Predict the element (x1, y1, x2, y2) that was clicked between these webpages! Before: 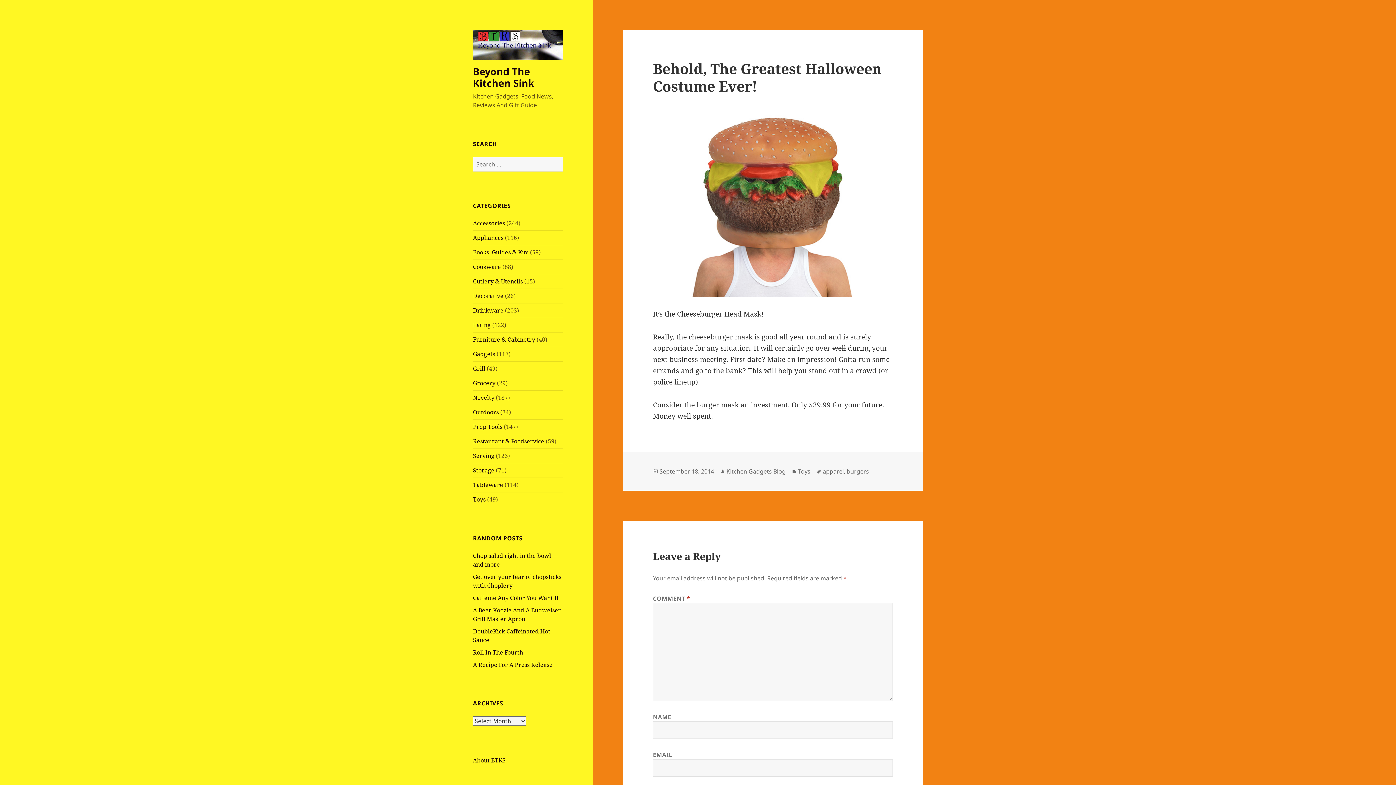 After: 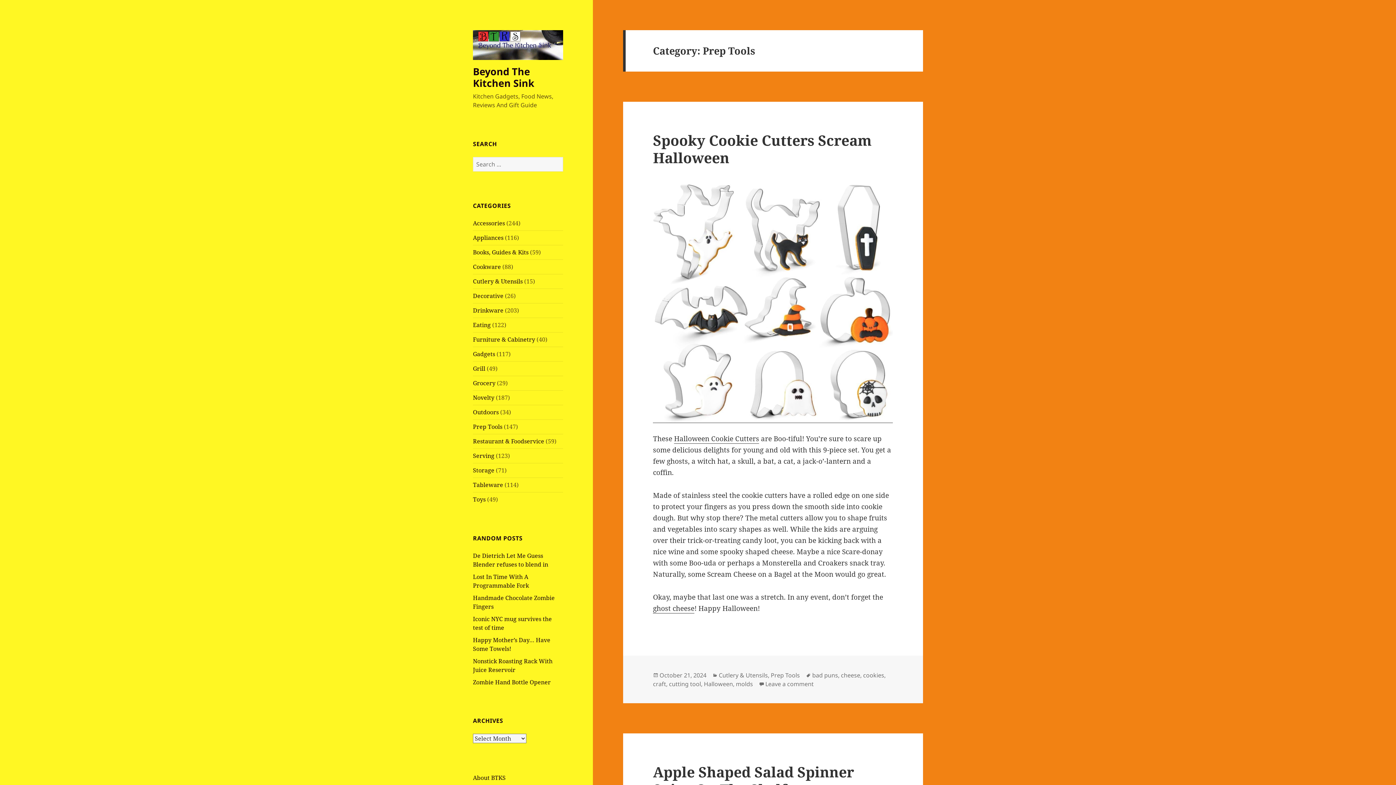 Action: label: Prep Tools bbox: (473, 422, 502, 430)